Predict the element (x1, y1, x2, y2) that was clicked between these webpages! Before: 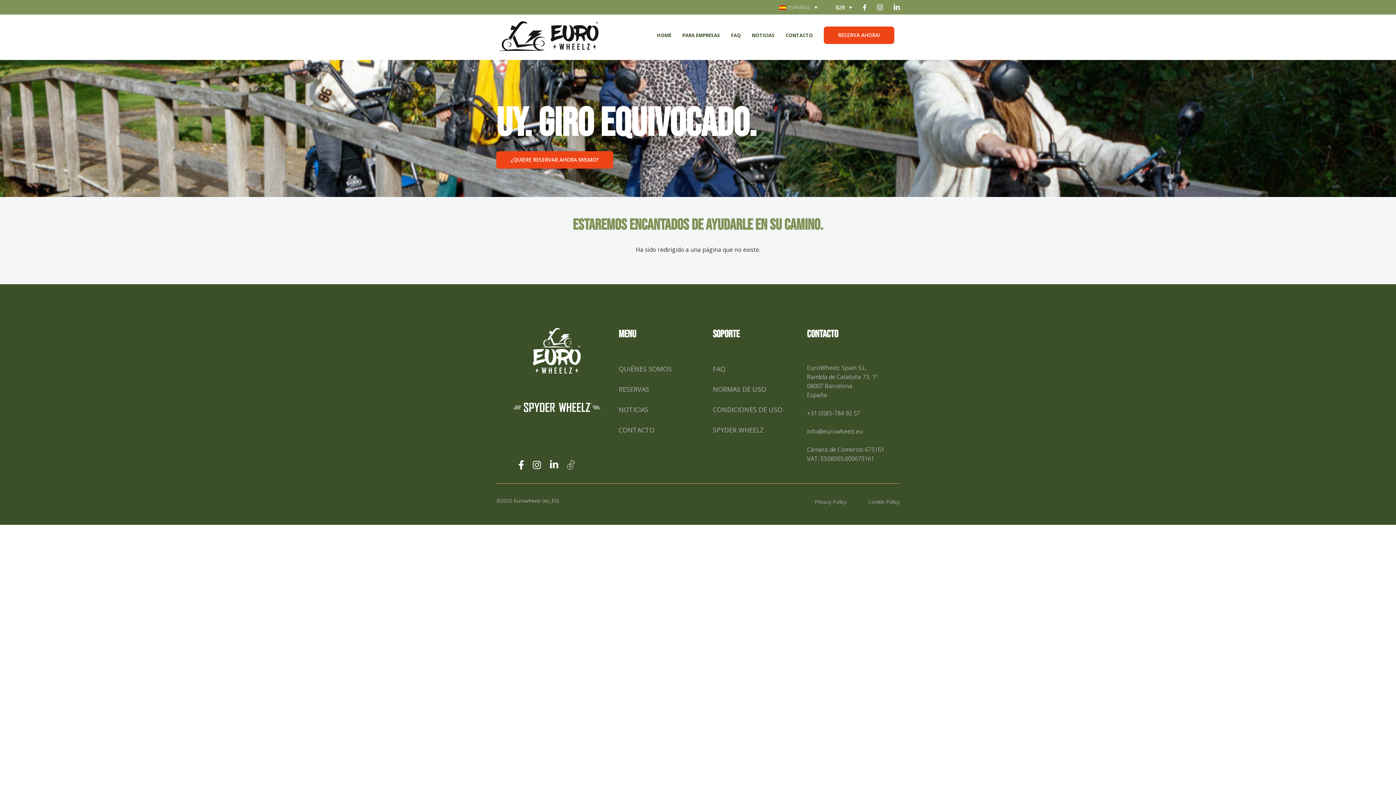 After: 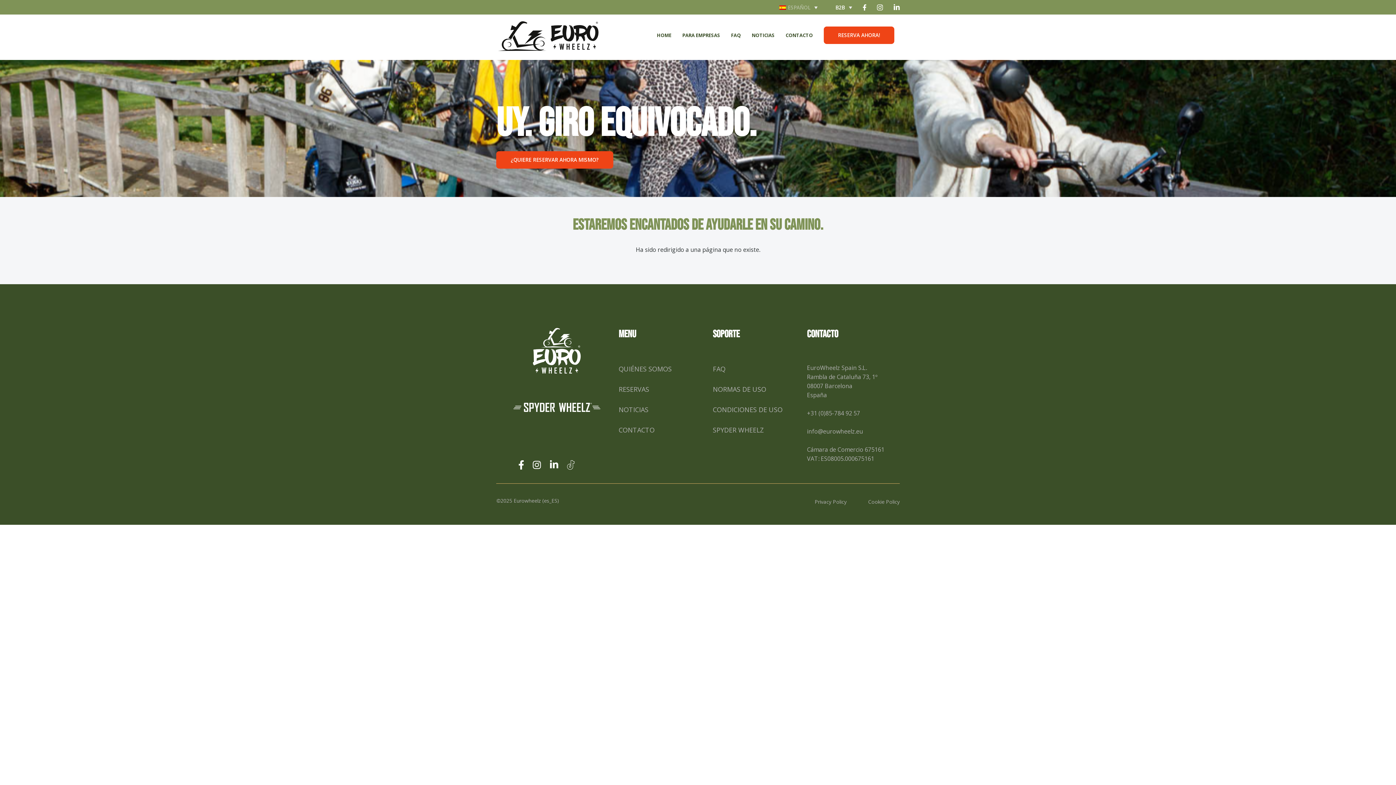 Action: label: Linkedin bbox: (549, 460, 558, 468)